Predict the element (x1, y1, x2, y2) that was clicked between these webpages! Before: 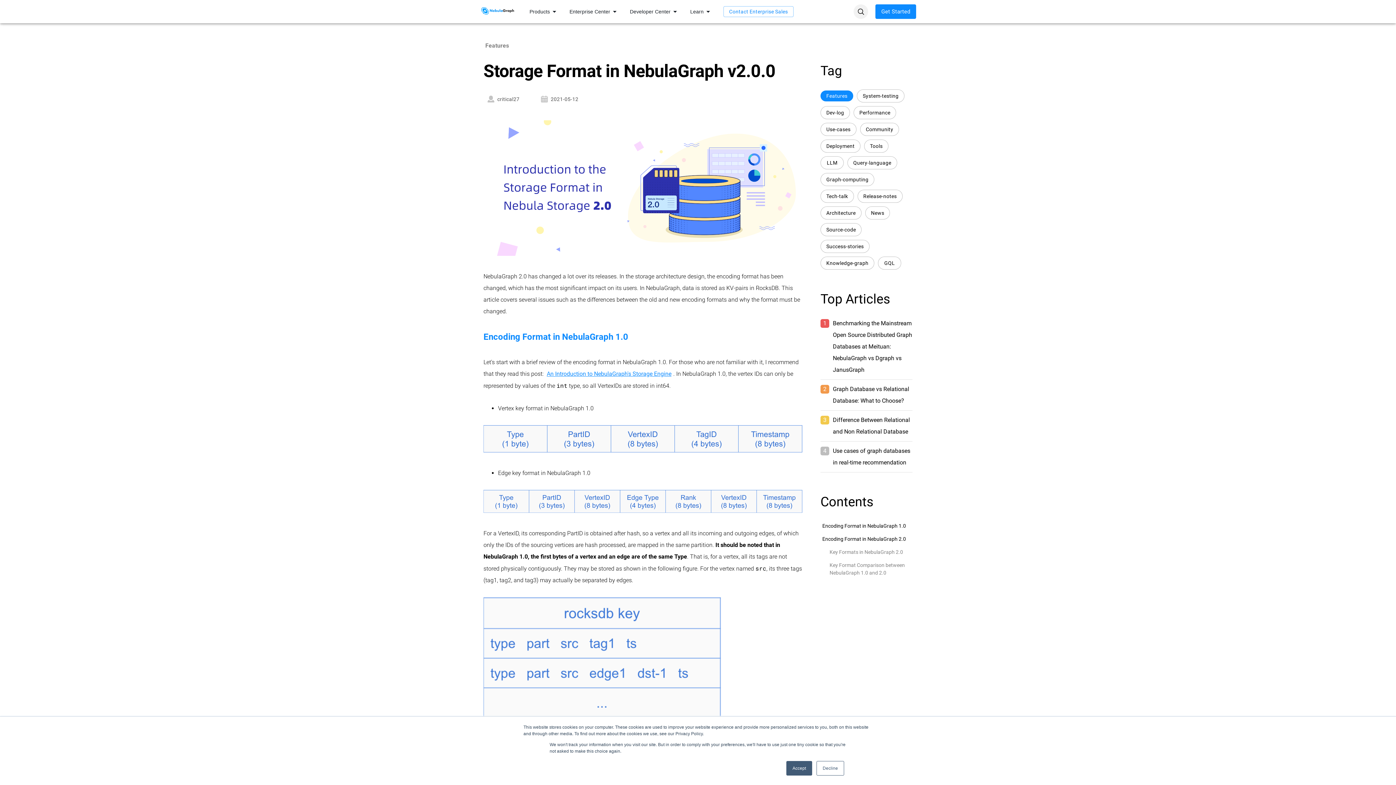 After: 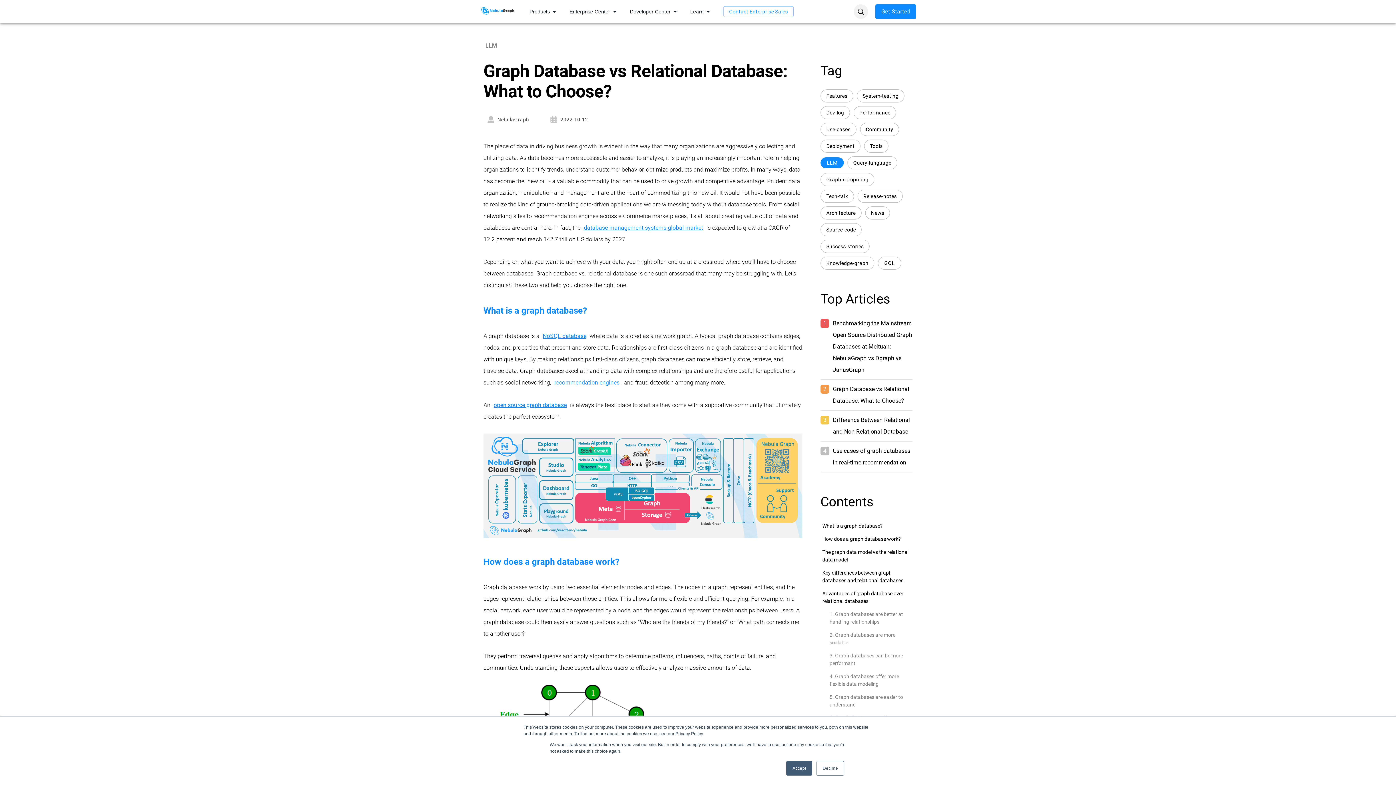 Action: bbox: (833, 383, 912, 406) label: Graph Database vs Relational Database: What to Choose?